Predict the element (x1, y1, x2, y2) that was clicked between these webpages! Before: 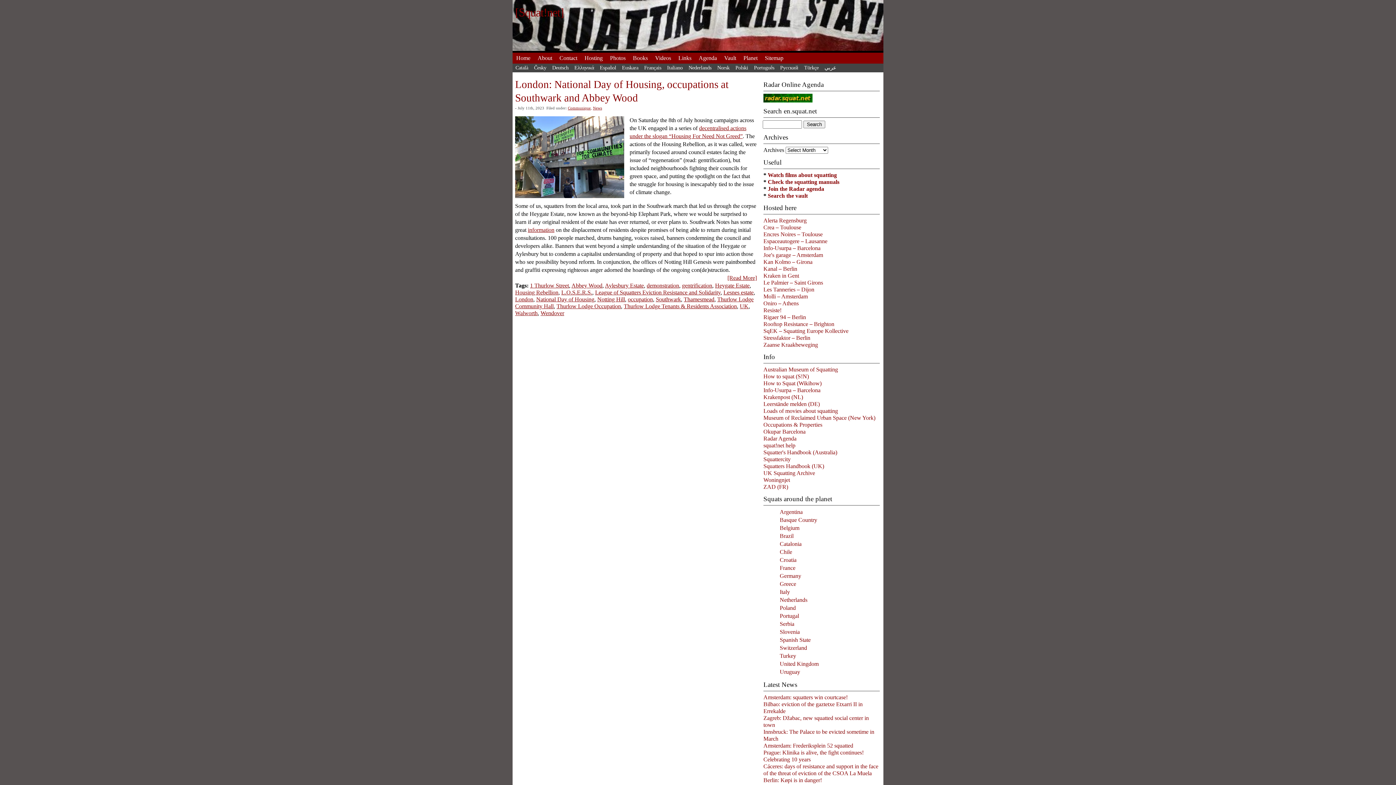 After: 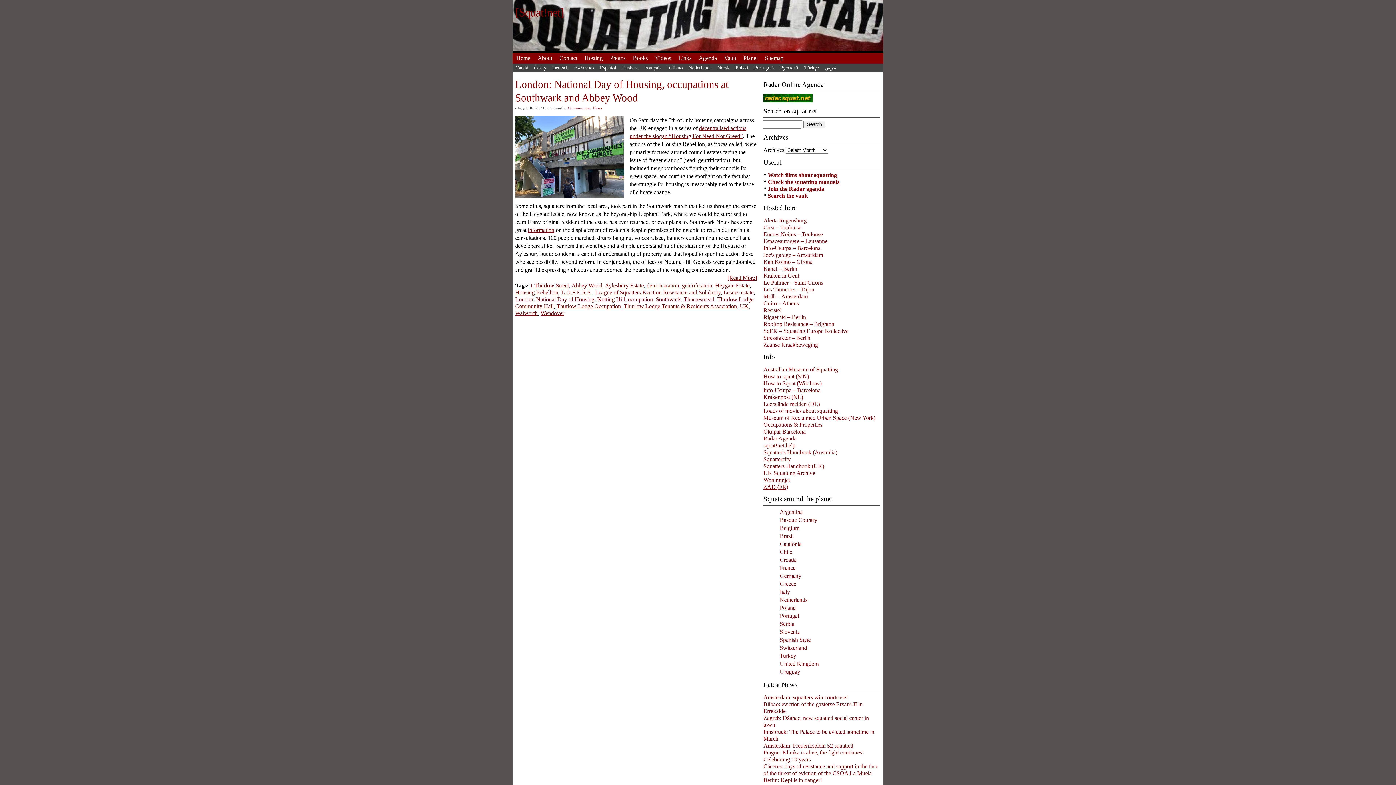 Action: bbox: (763, 484, 788, 490) label: ZAD (FR)